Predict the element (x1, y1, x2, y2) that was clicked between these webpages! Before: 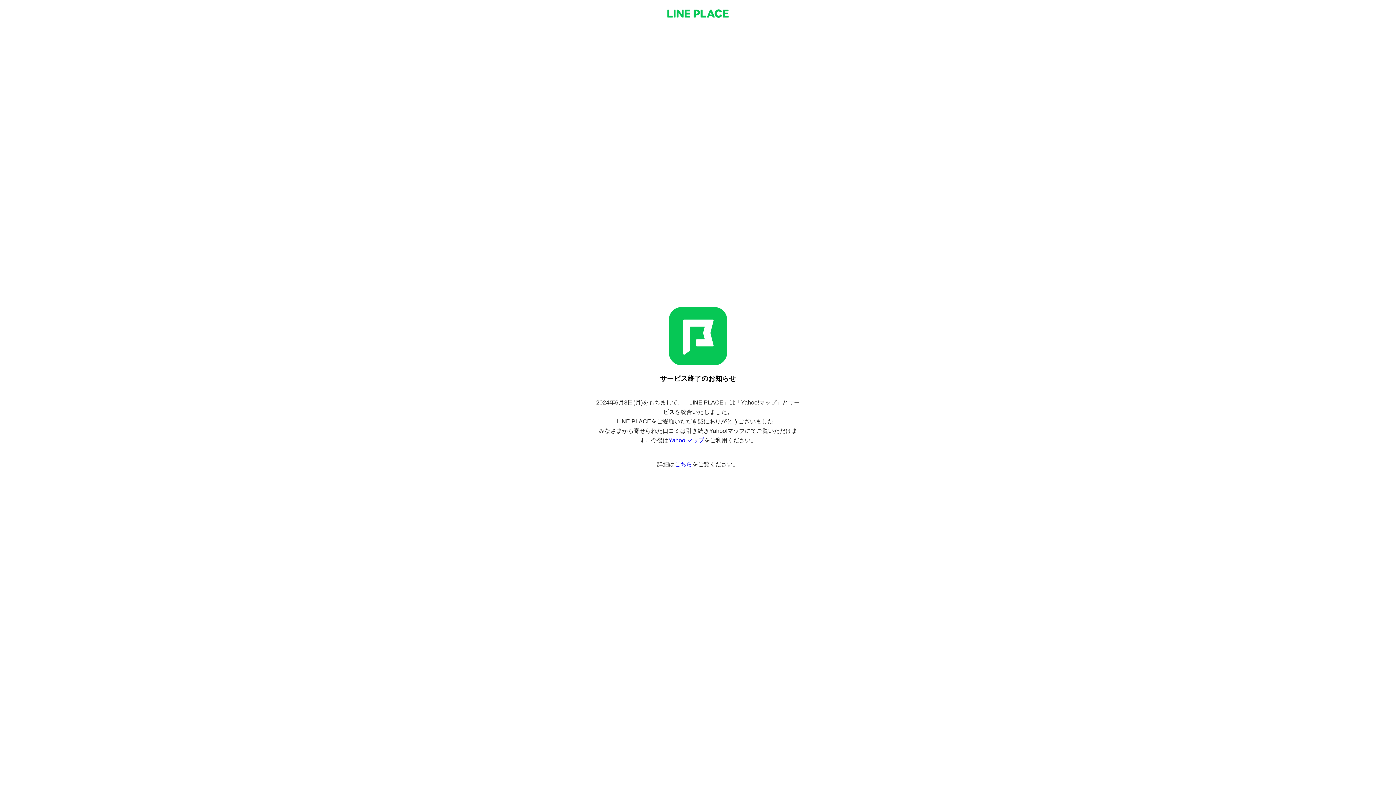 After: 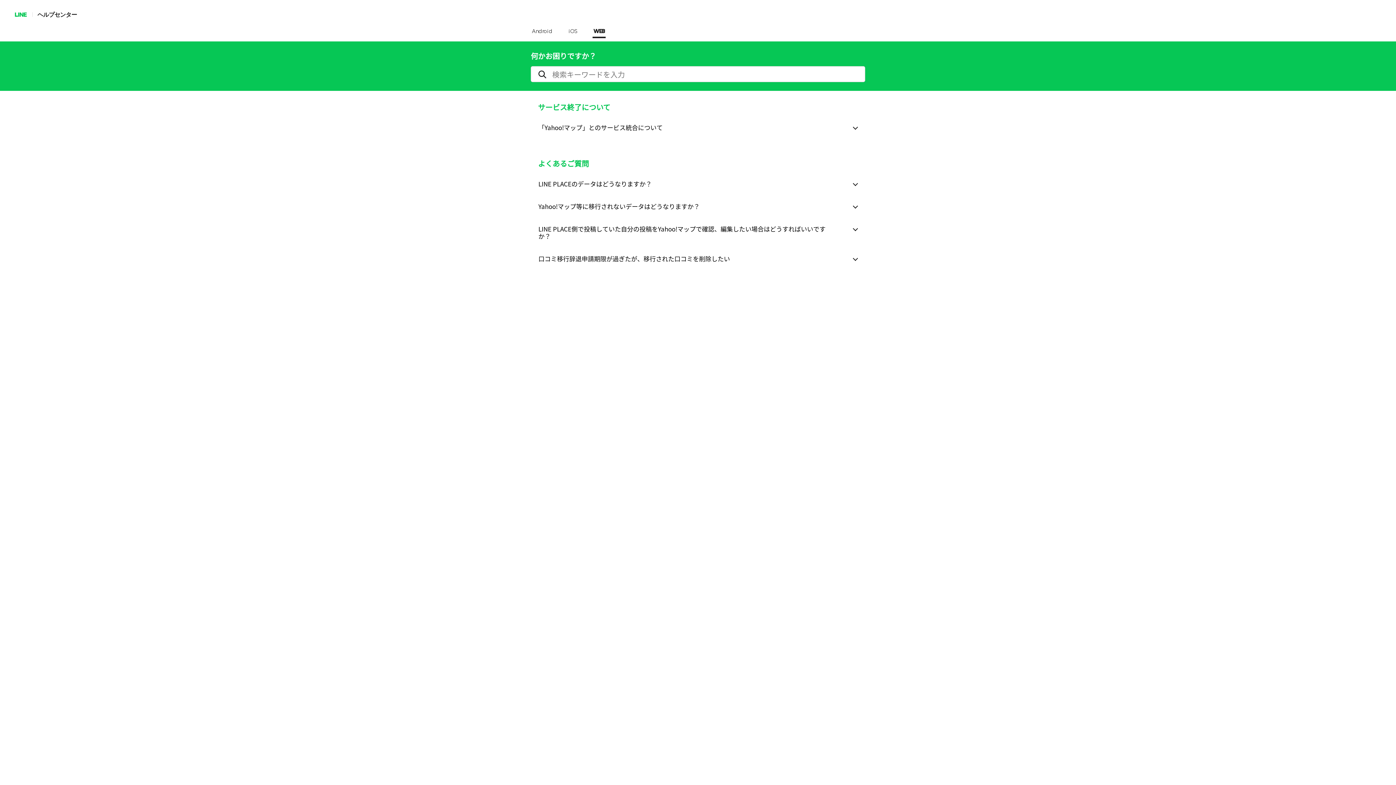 Action: bbox: (674, 461, 692, 467) label: こちら